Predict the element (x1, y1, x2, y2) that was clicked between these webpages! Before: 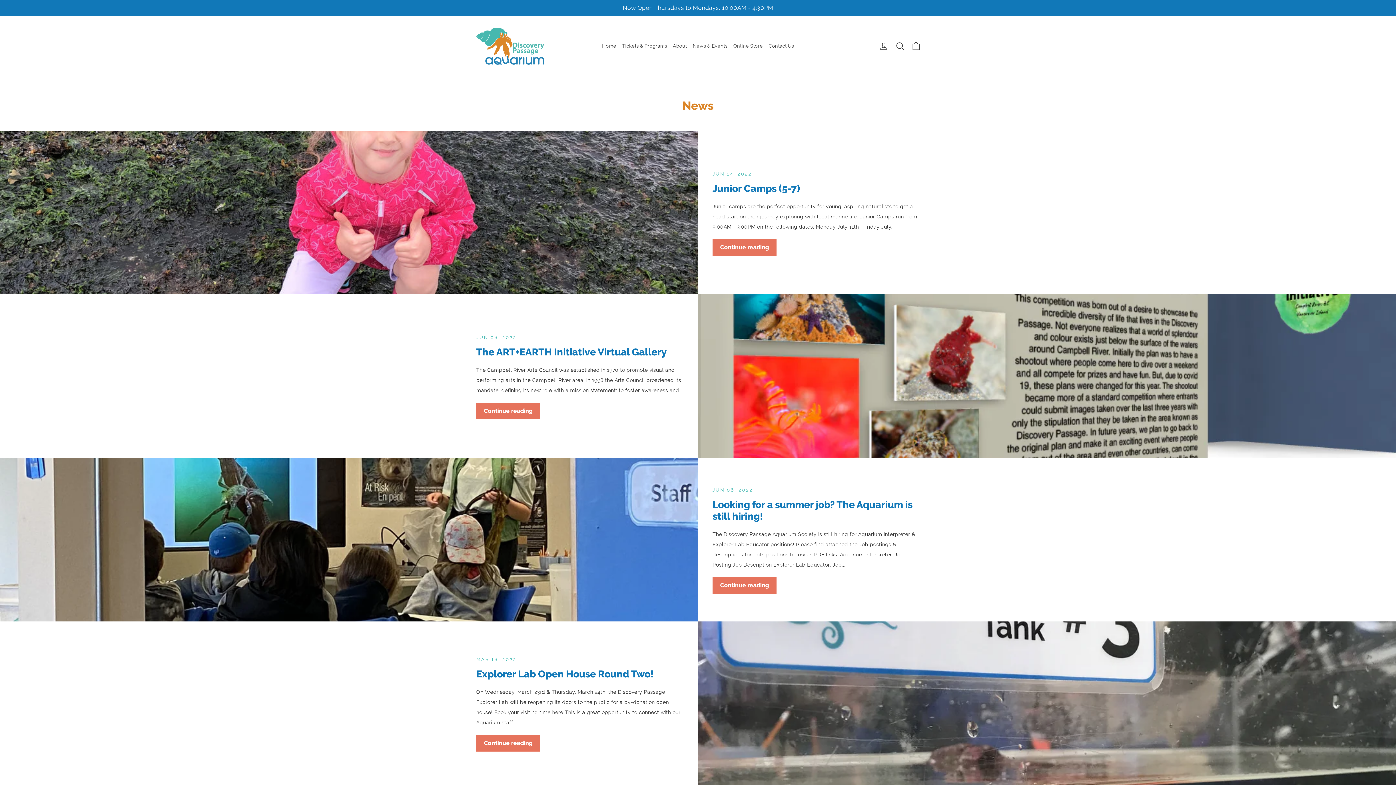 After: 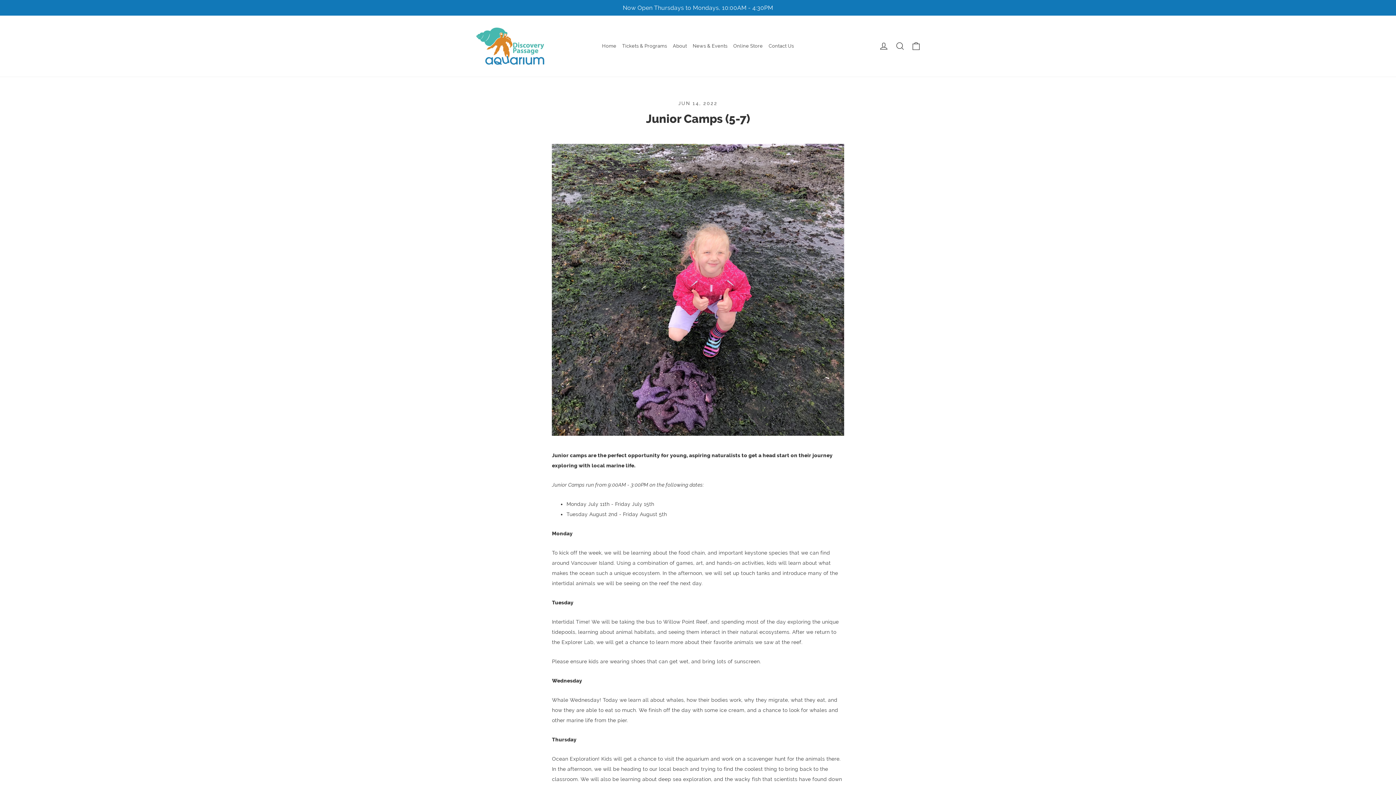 Action: bbox: (712, 182, 800, 194) label: Junior Camps (5-7)